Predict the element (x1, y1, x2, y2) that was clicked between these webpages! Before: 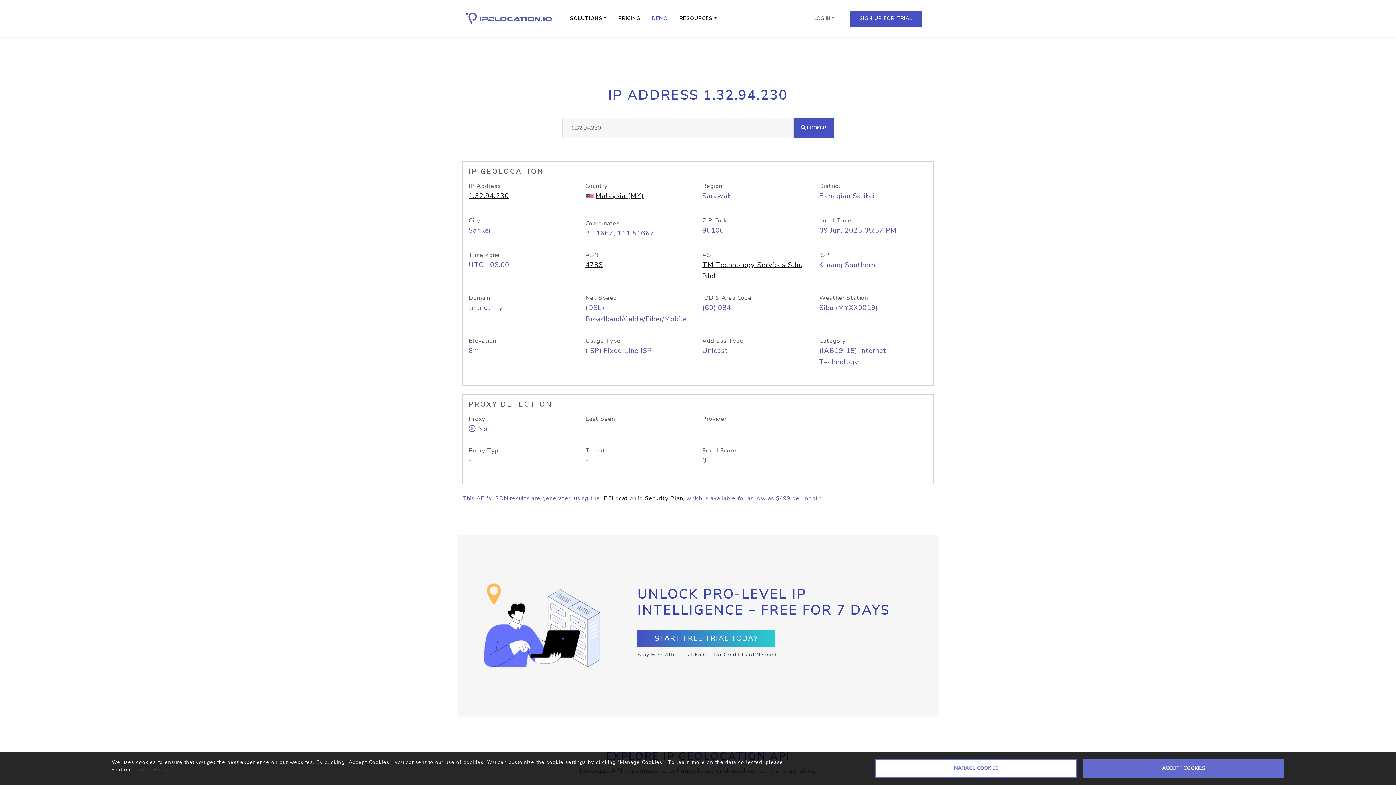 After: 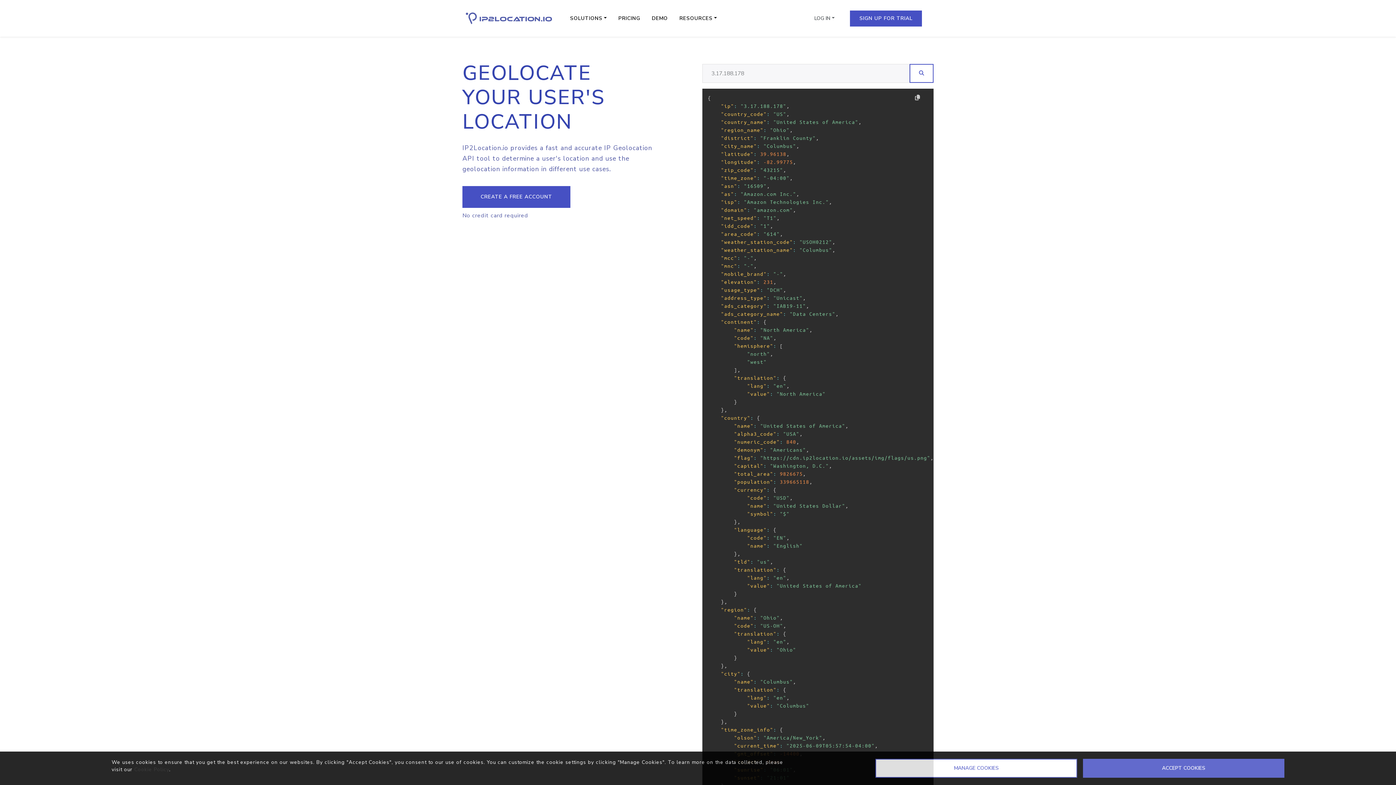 Action: label: IP2LOCATION.IO bbox: (462, 8, 555, 28)